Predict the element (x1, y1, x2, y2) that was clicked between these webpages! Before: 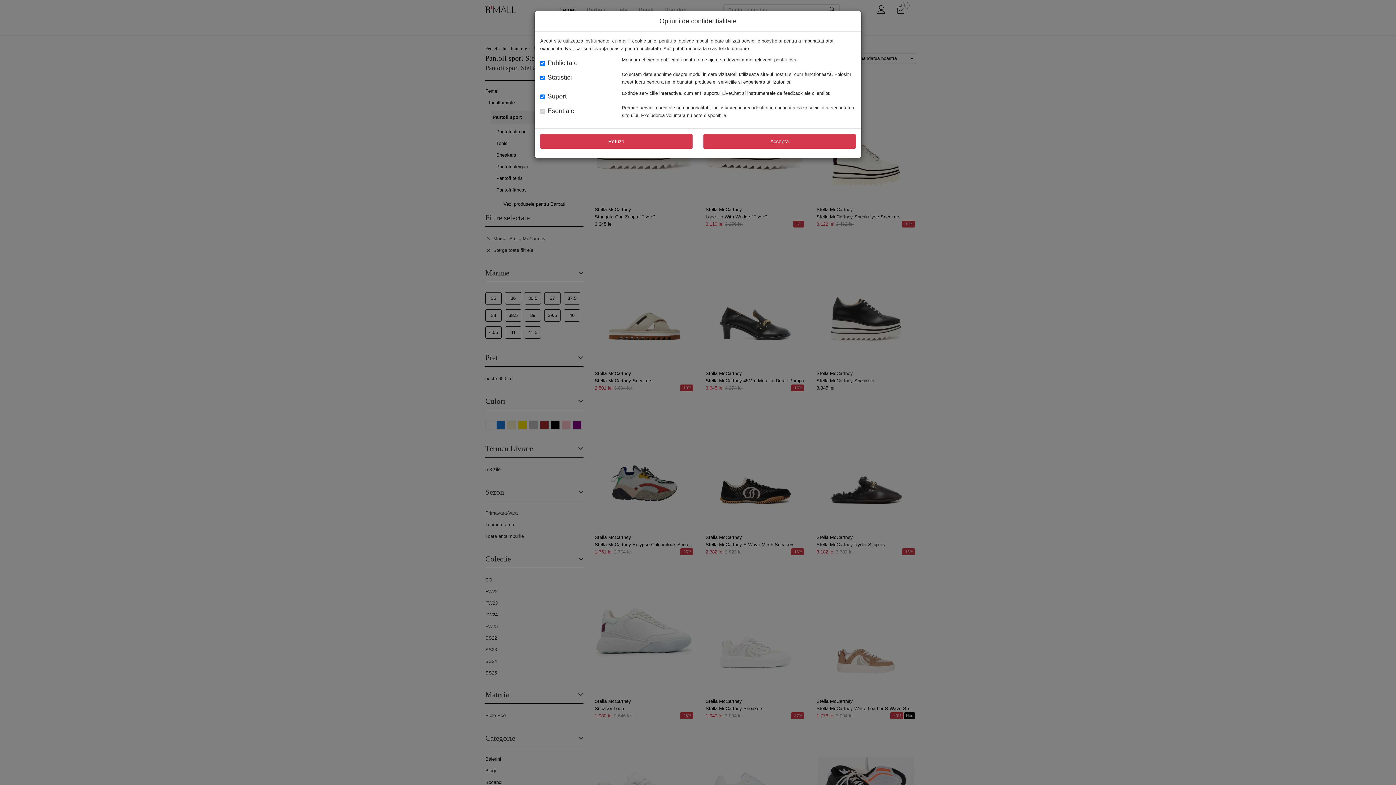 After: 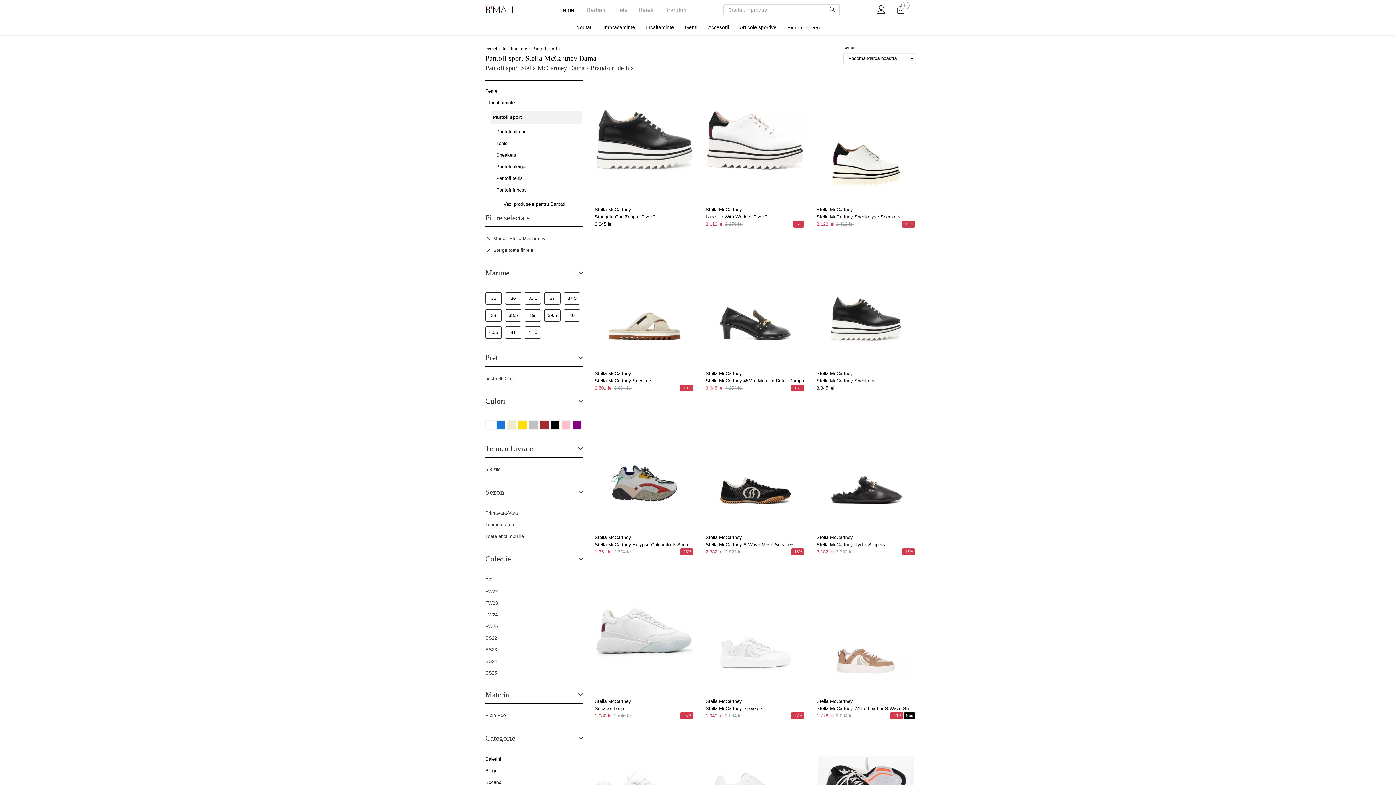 Action: label: Accepta bbox: (703, 134, 856, 148)